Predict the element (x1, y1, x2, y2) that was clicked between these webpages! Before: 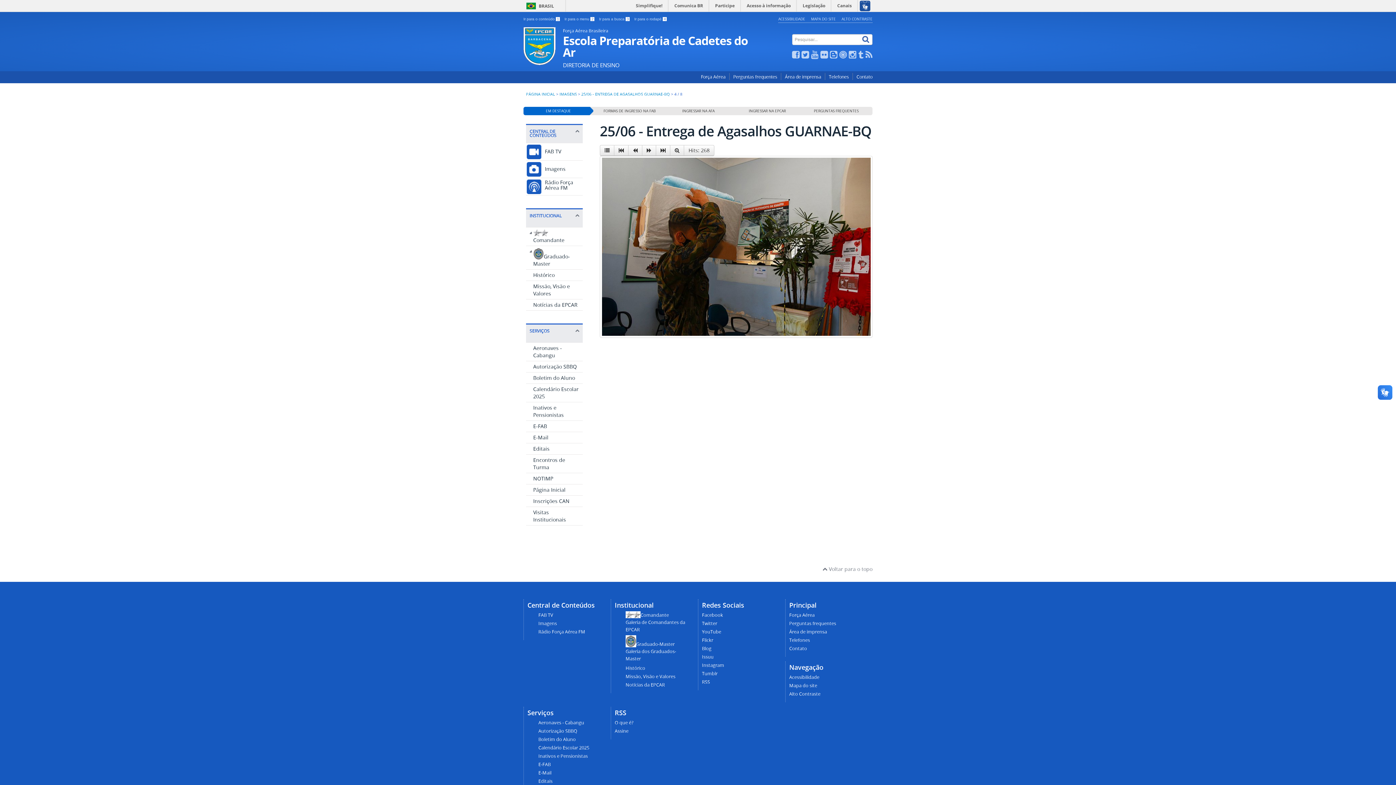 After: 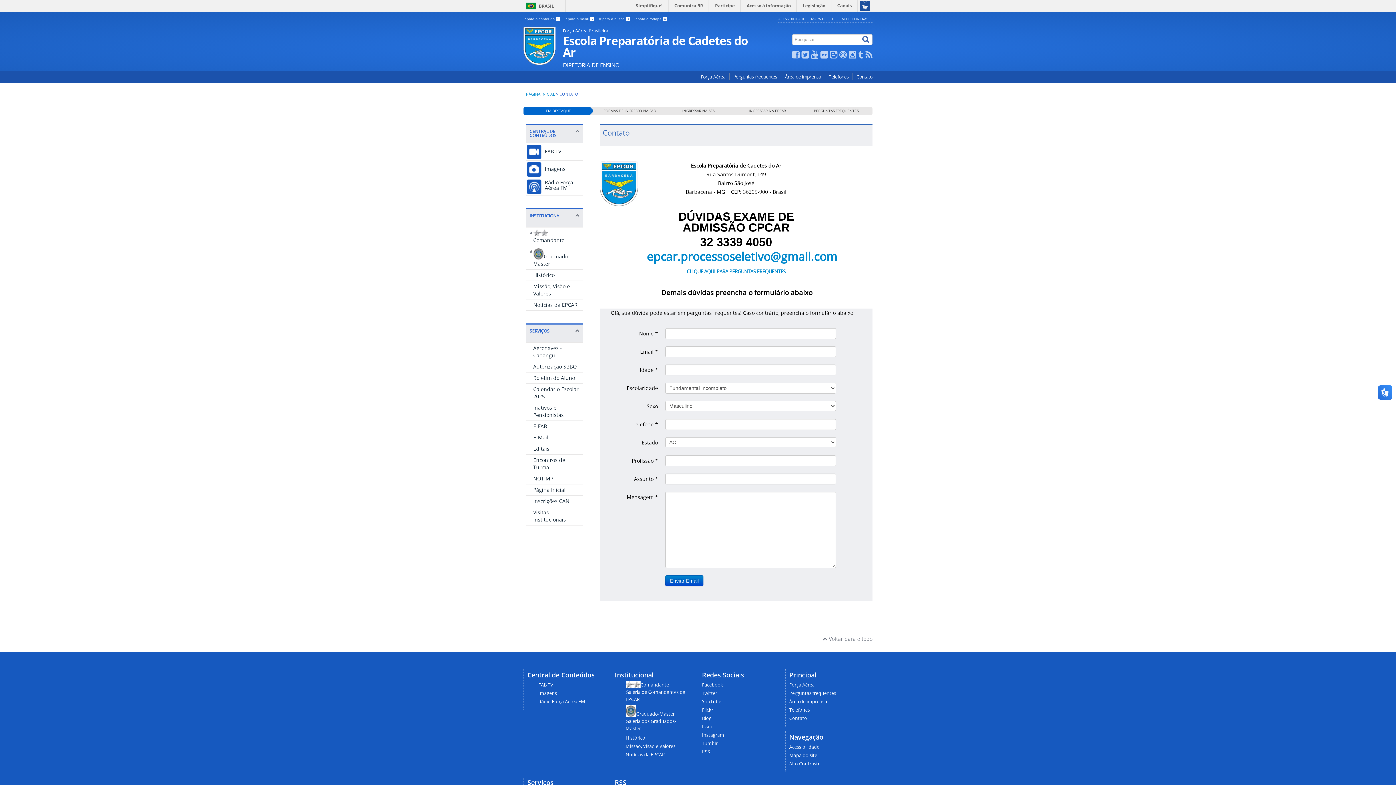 Action: bbox: (856, 73, 872, 80) label: Contato